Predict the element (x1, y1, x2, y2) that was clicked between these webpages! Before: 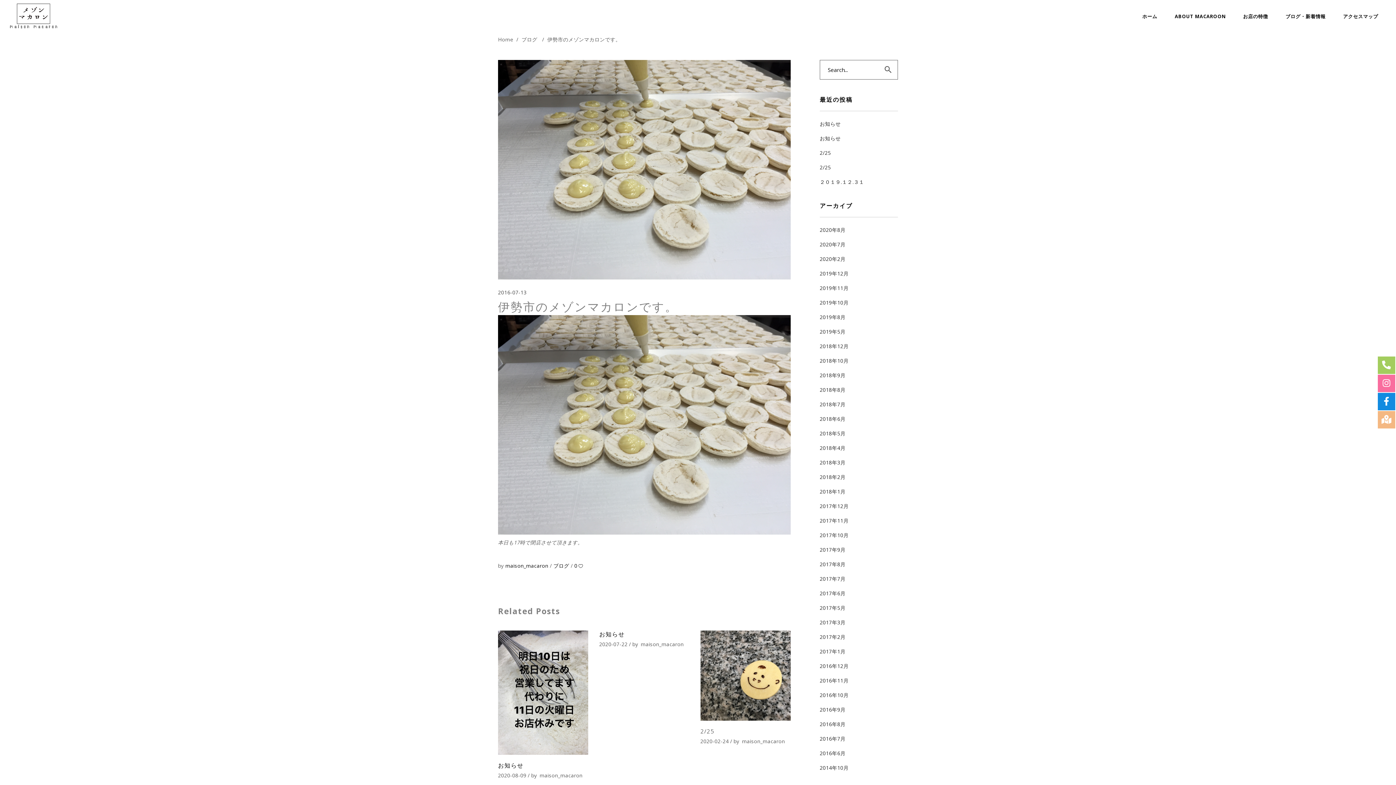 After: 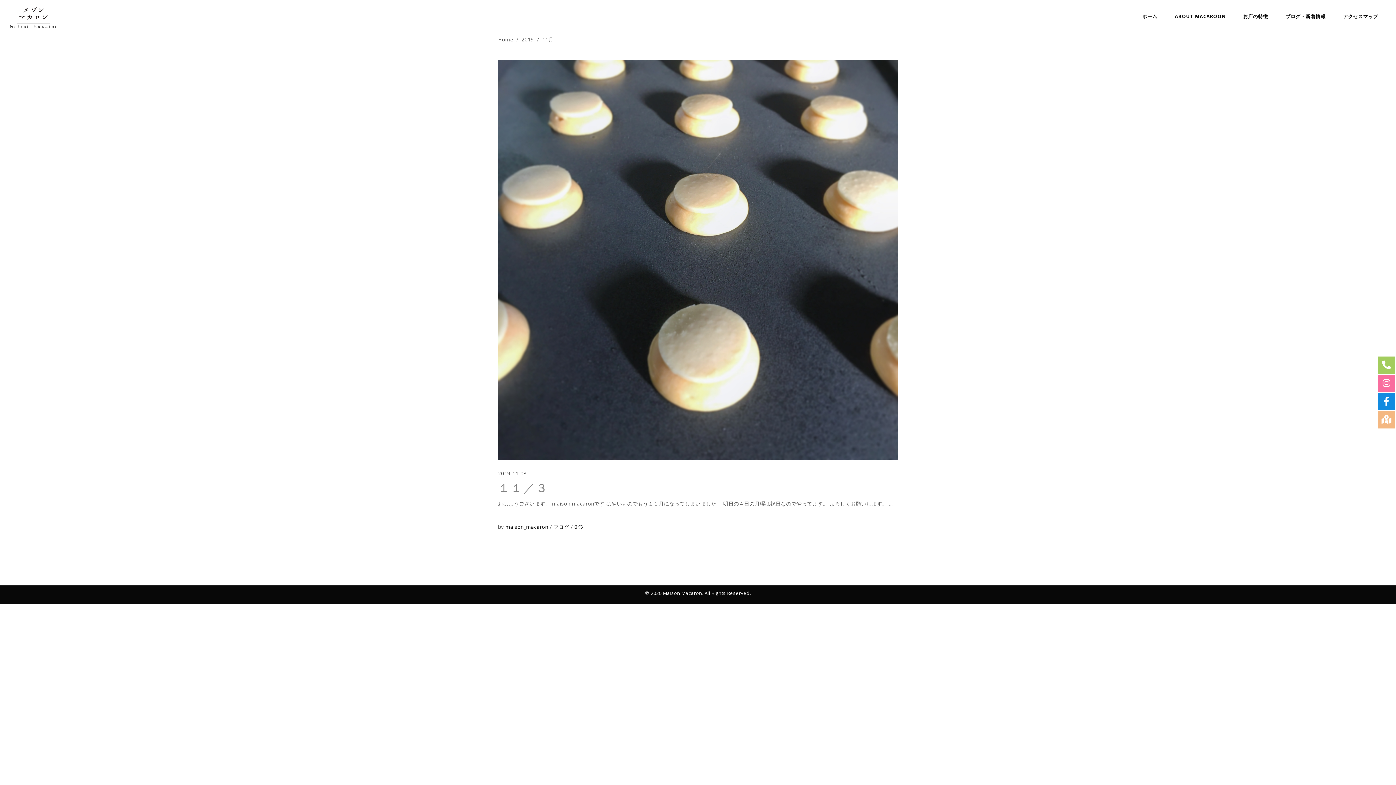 Action: bbox: (820, 284, 848, 291) label: 2019年11月